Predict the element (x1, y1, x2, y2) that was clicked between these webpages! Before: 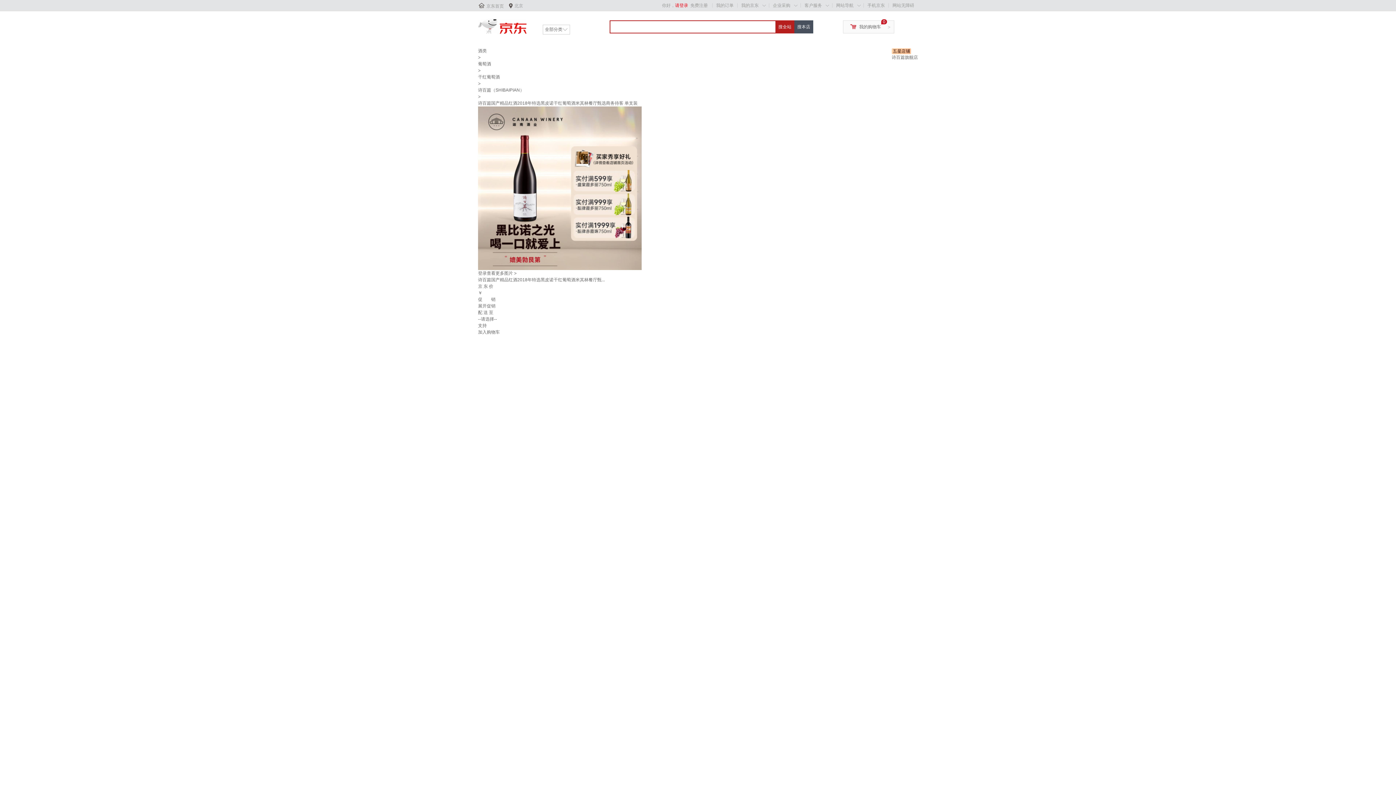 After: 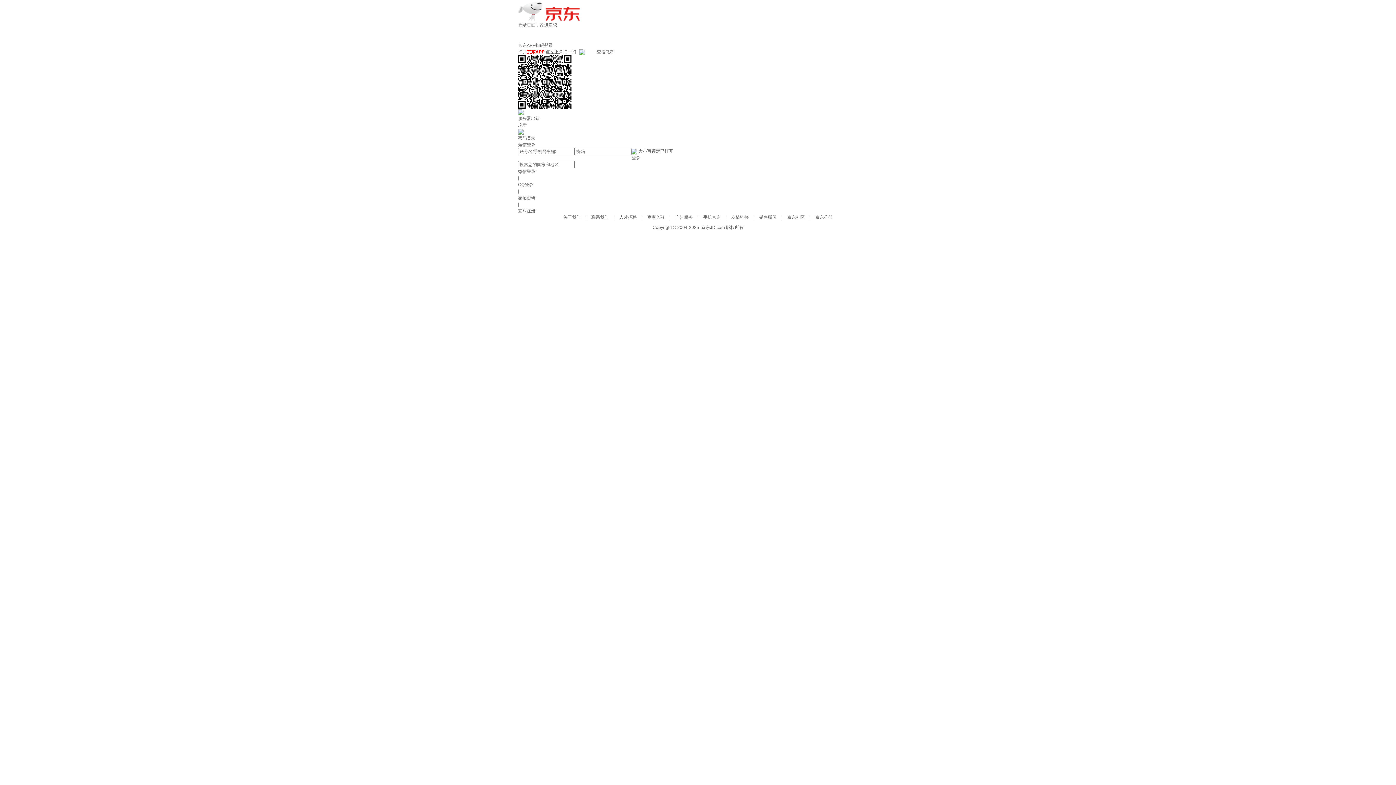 Action: bbox: (662, 2, 688, 8) label: 你好，请登录